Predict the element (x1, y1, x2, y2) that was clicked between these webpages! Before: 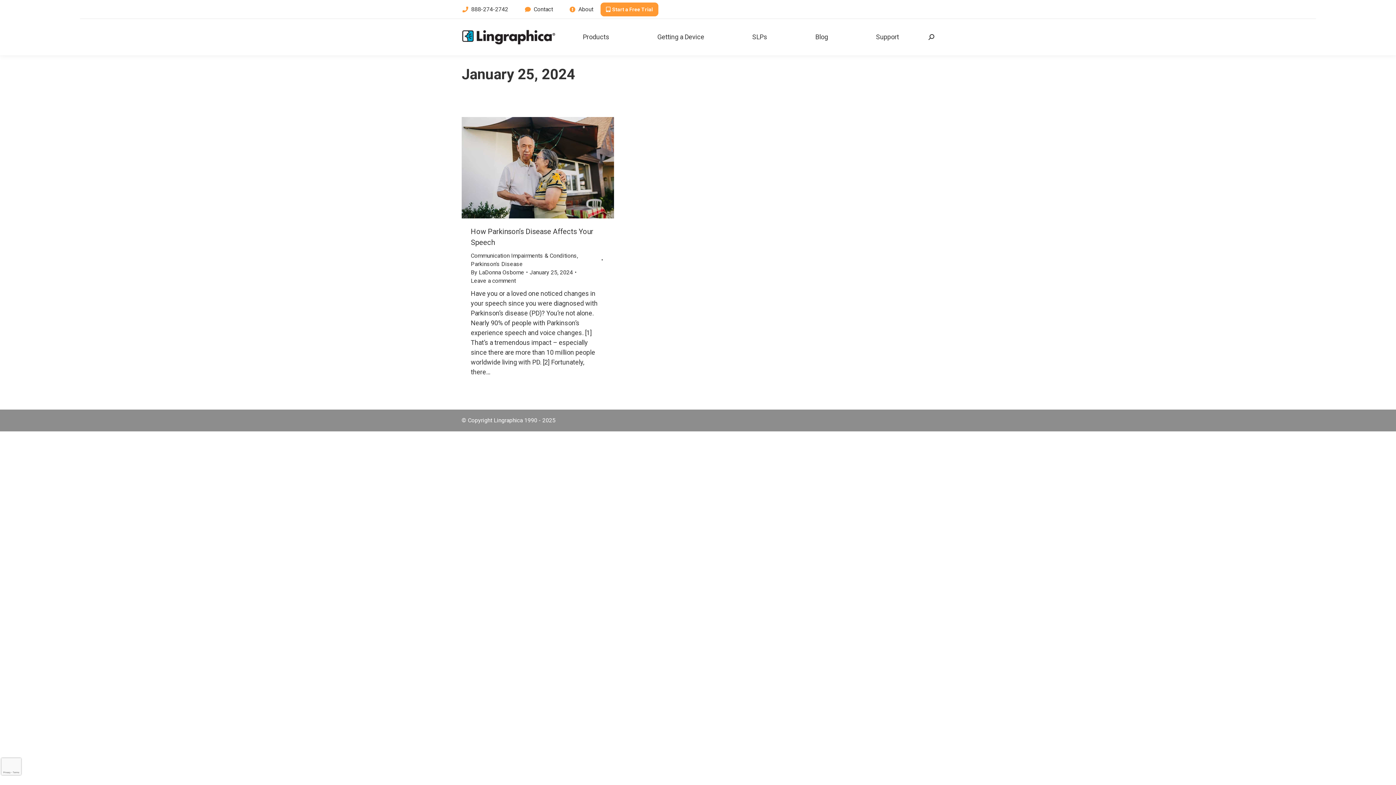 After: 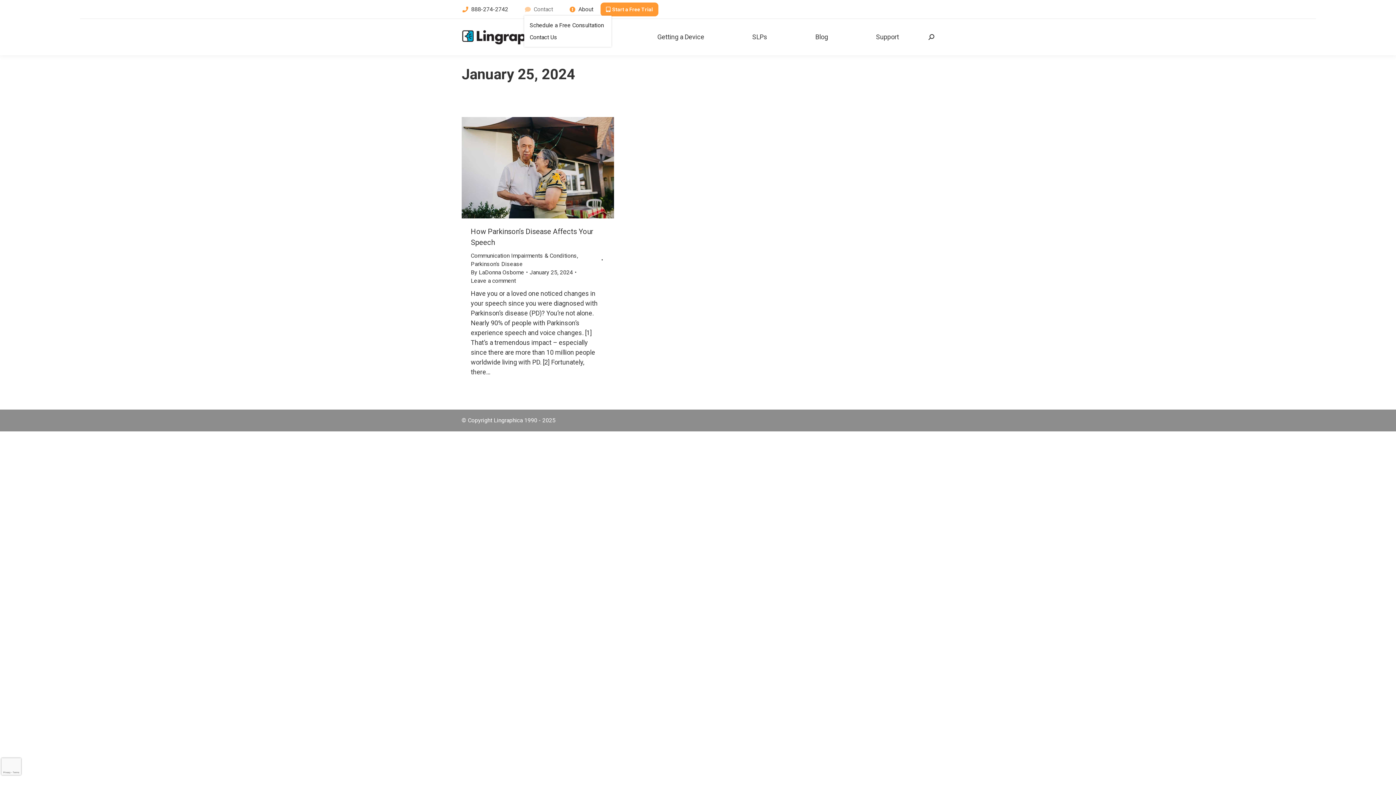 Action: label: Contact bbox: (524, 5, 553, 13)